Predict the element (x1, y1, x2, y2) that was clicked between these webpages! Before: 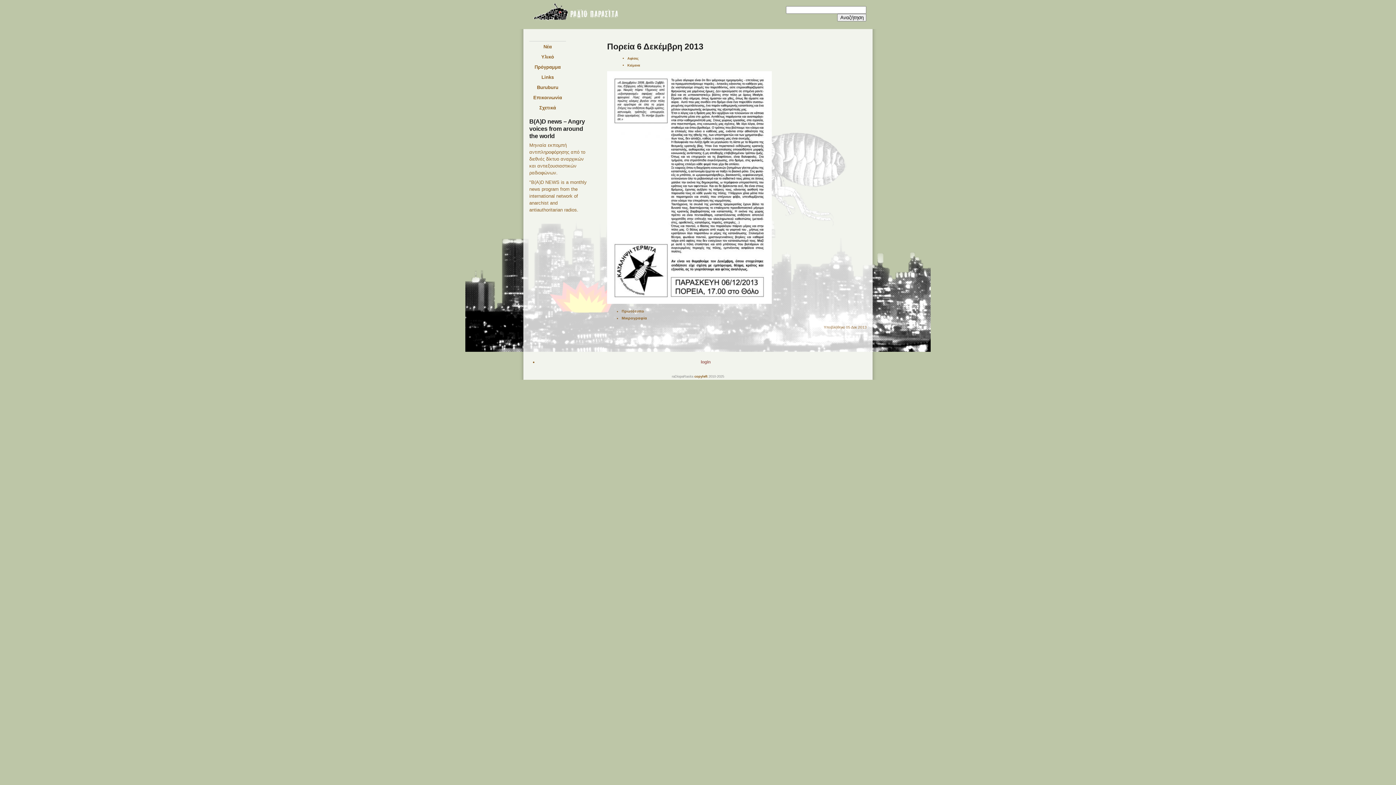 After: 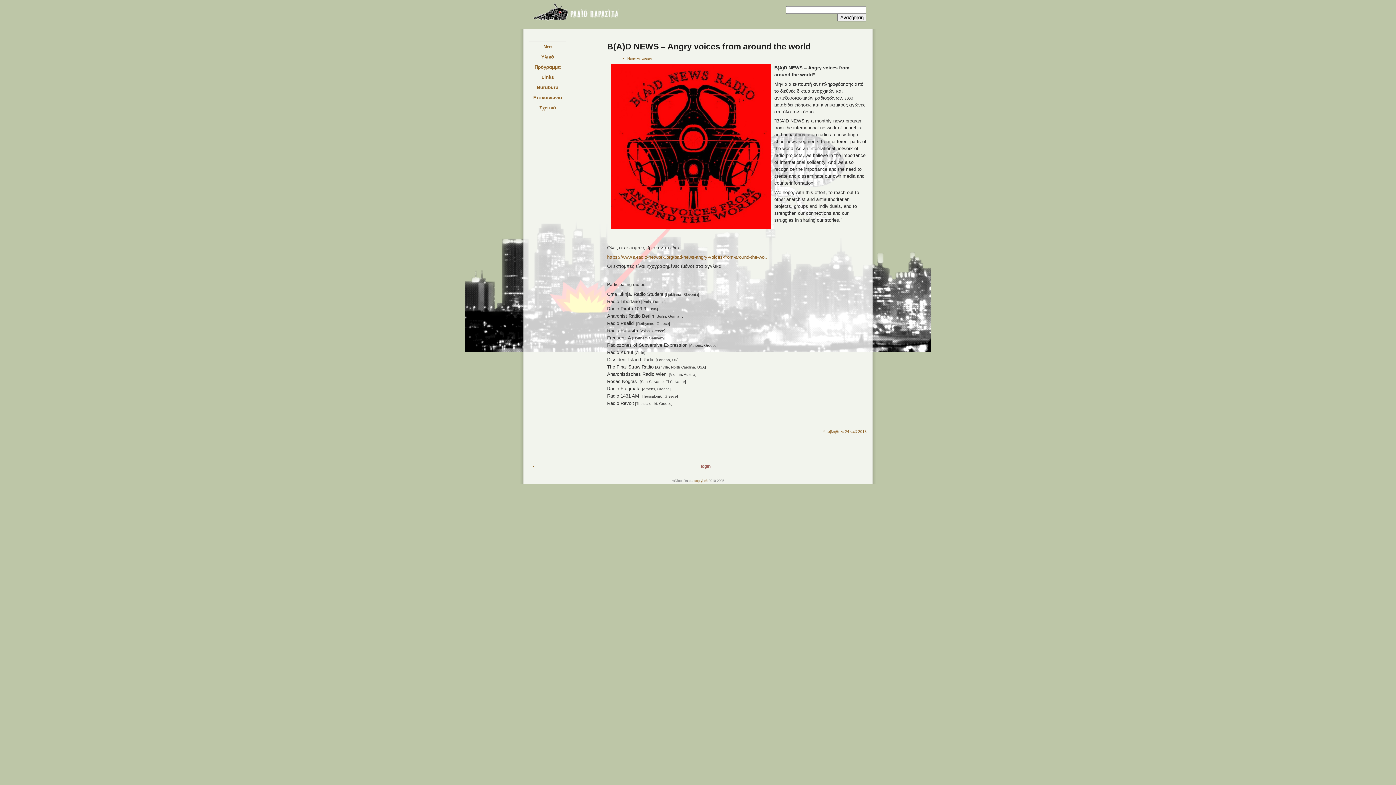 Action: bbox: (529, 179, 586, 212) label: "B(A)D NEWS is a monthly news program from the international network of anarchist and antiauthoritarian radios.